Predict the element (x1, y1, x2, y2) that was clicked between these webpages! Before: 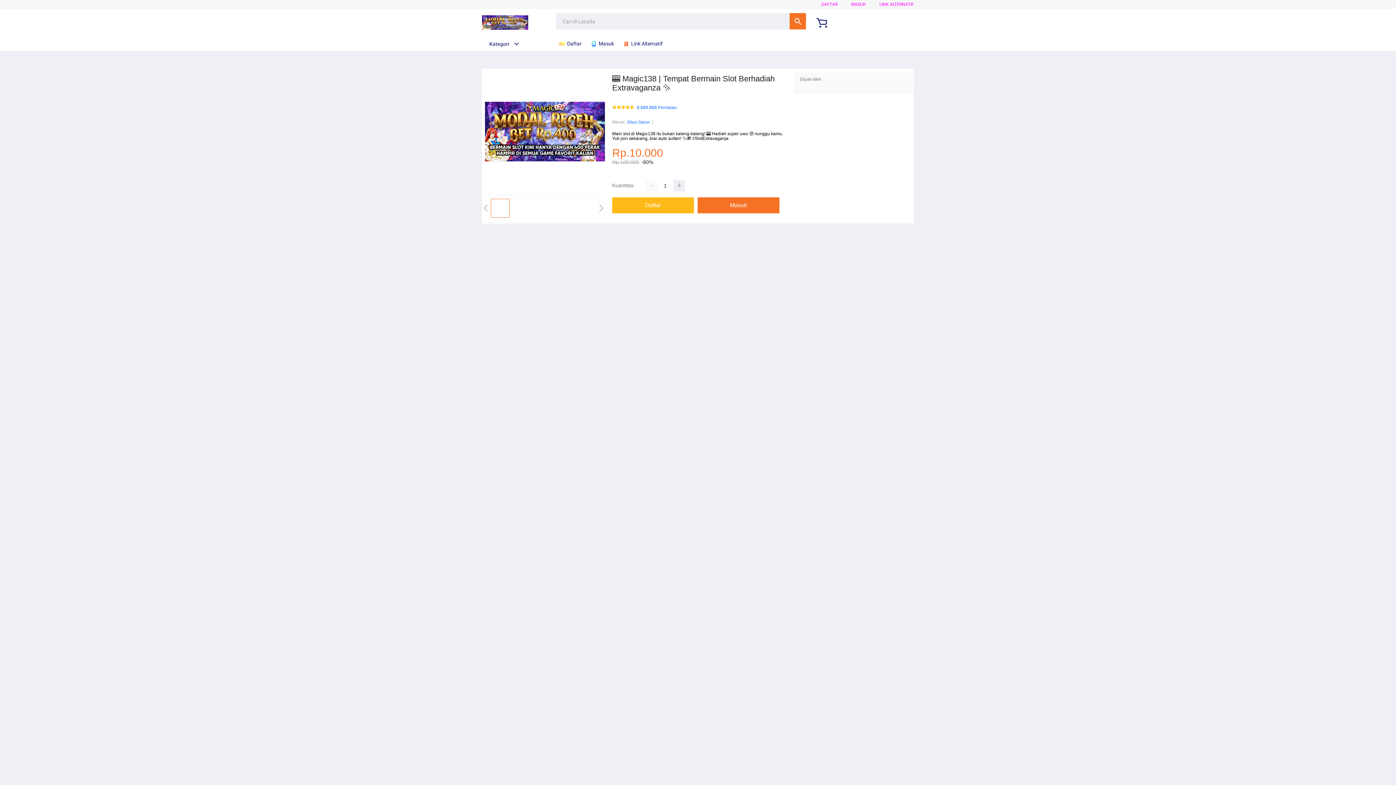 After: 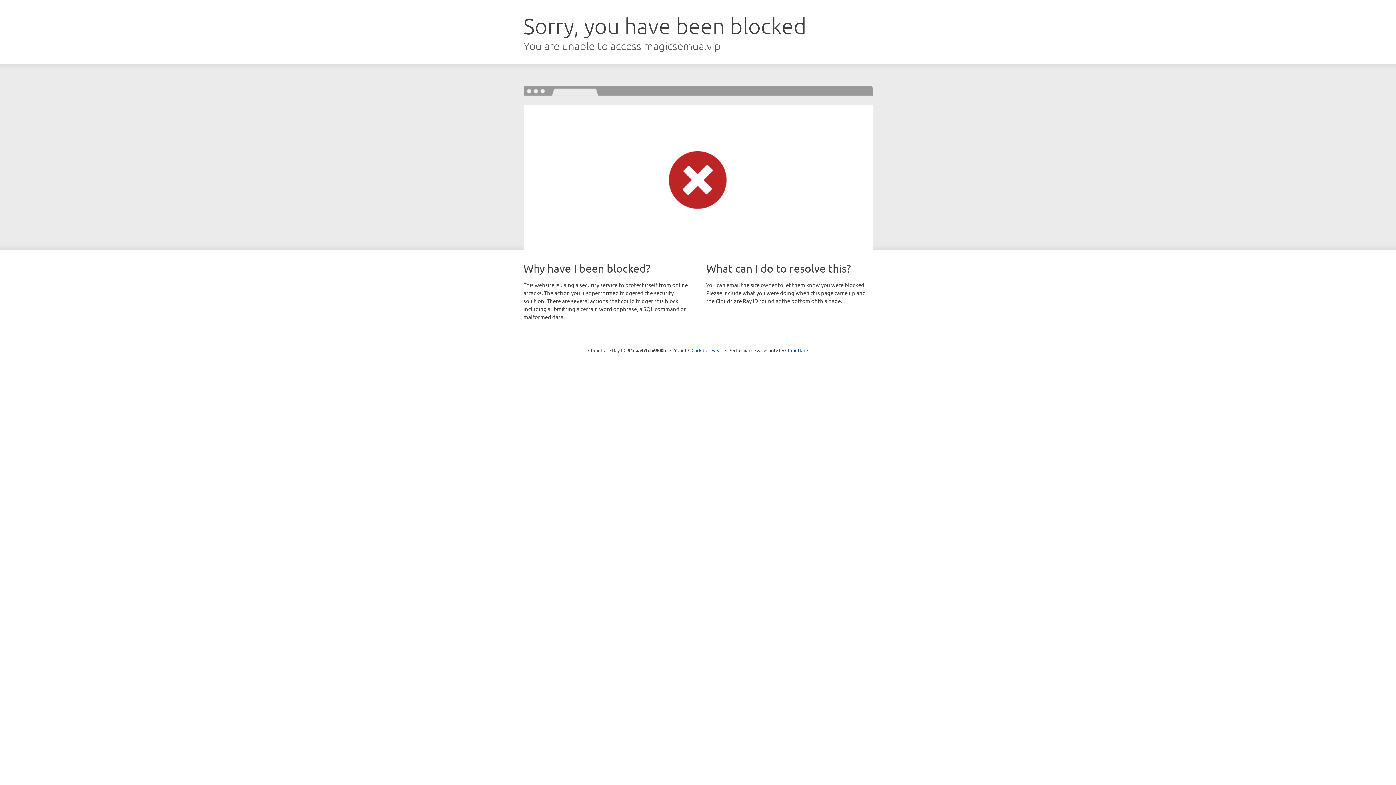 Action: label: Daftar bbox: (612, 197, 697, 213)